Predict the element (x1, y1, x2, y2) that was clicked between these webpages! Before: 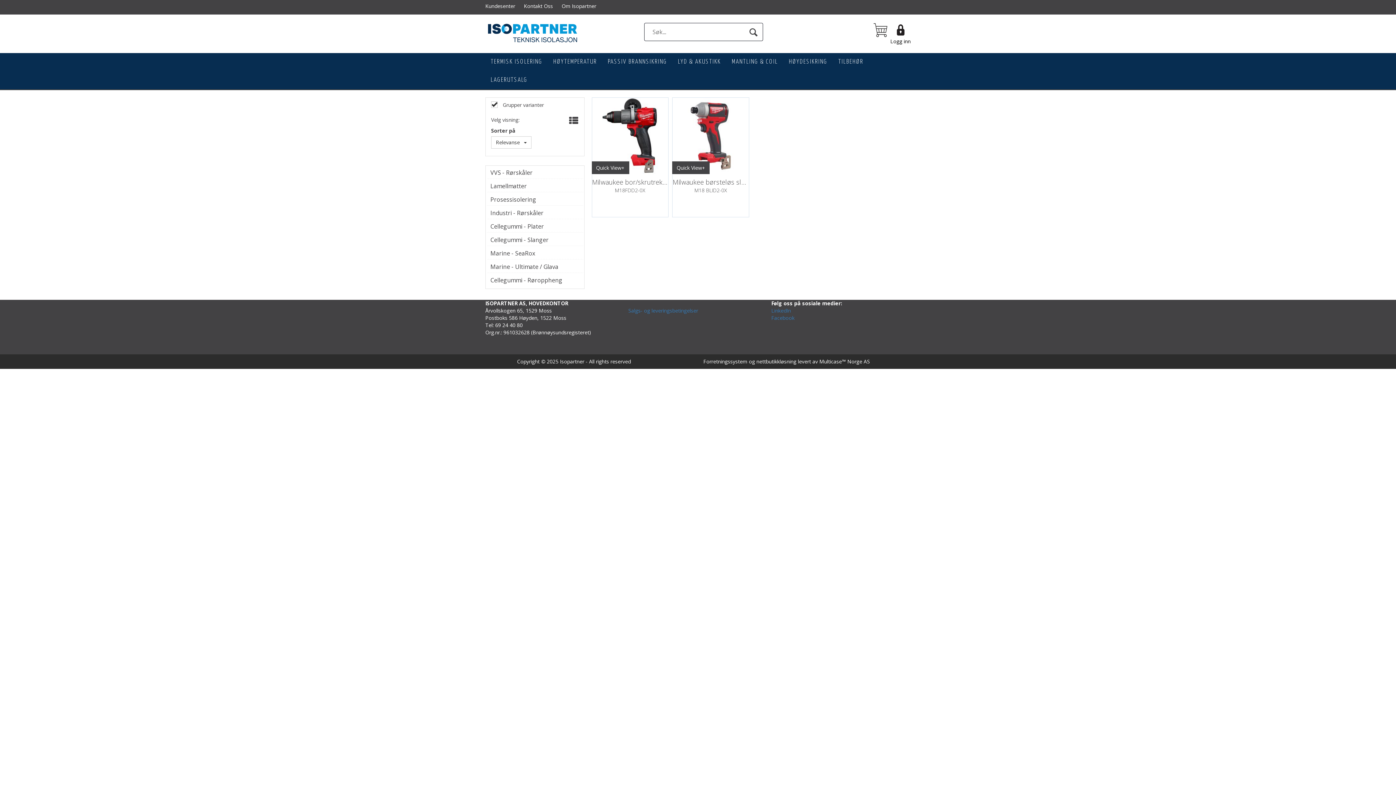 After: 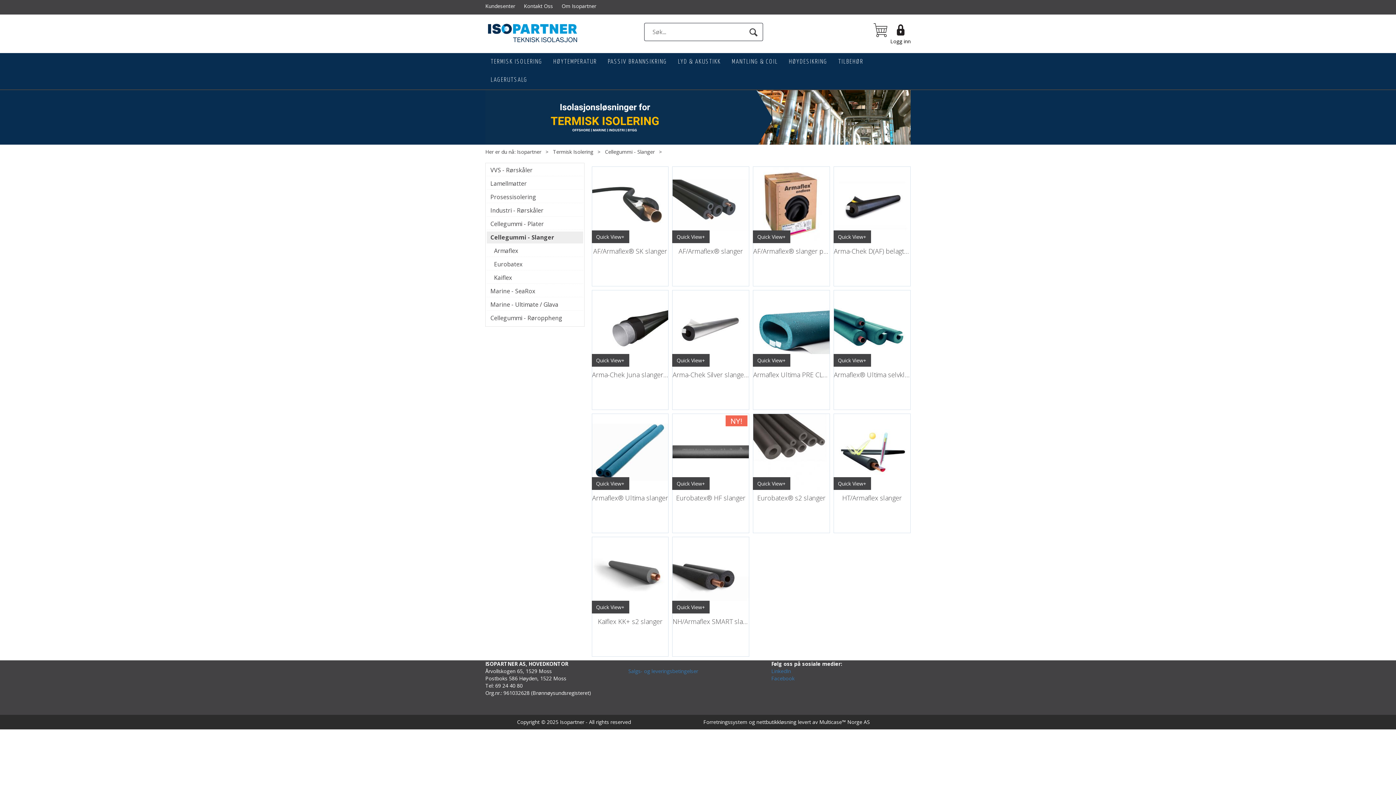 Action: bbox: (490, 236, 579, 244) label: Cellegummi - Slanger